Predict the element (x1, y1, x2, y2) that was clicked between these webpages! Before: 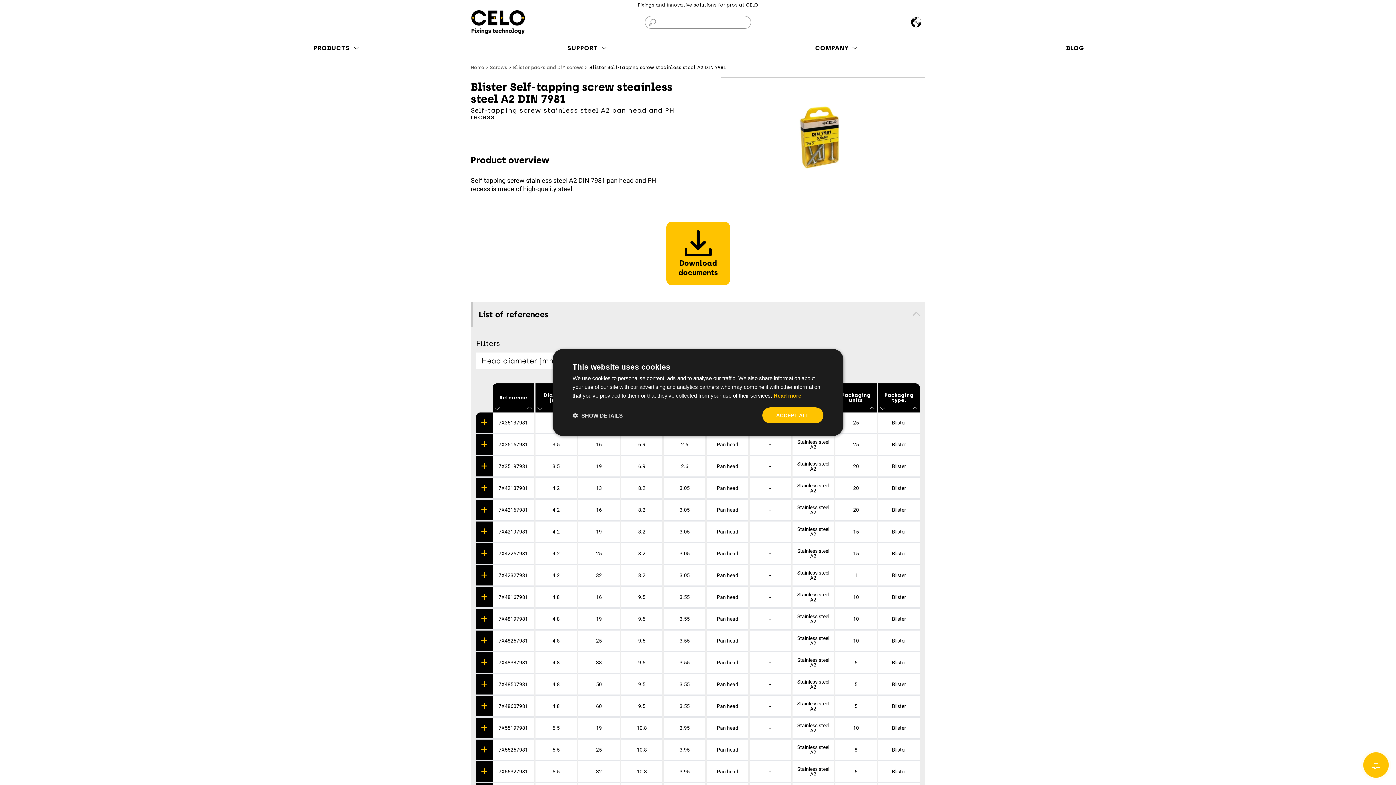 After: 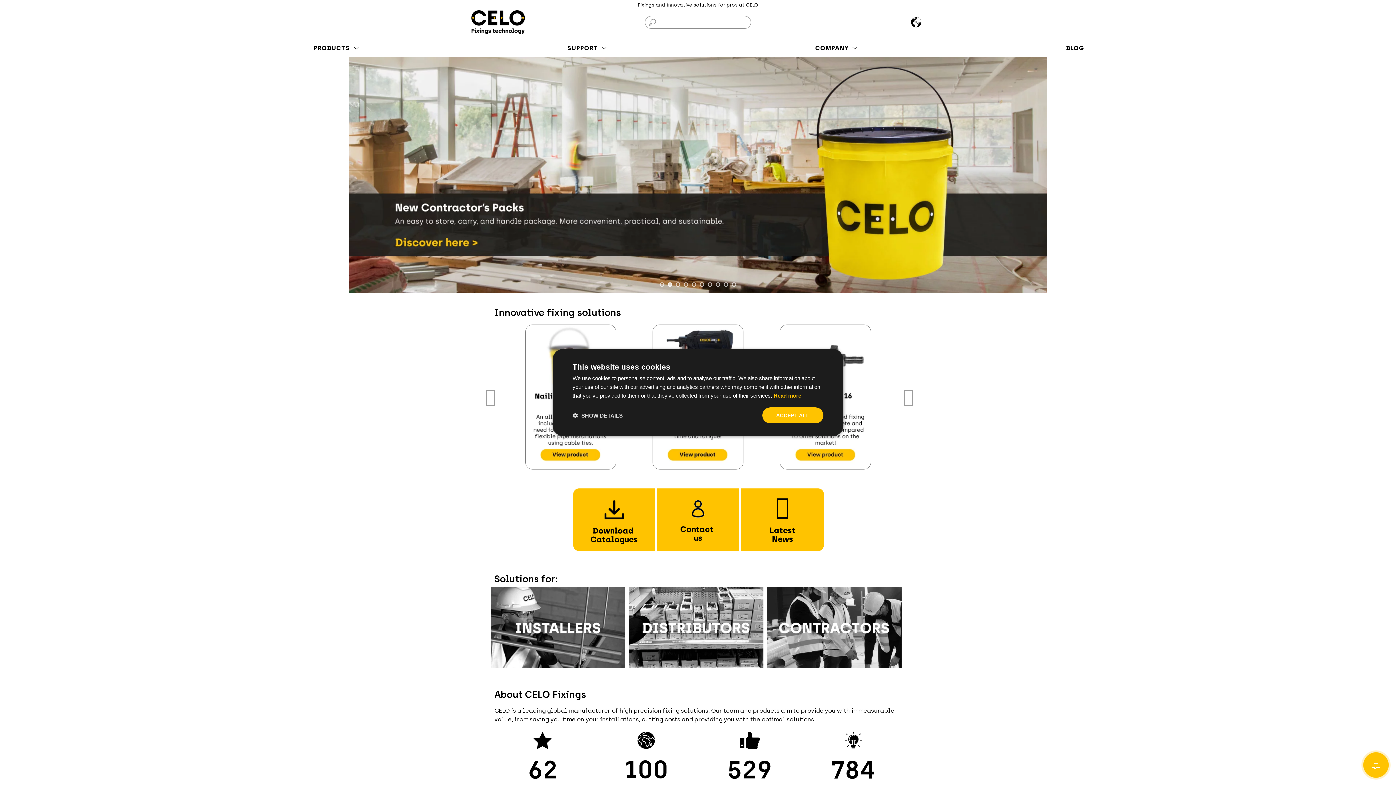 Action: bbox: (470, 9, 525, 34)